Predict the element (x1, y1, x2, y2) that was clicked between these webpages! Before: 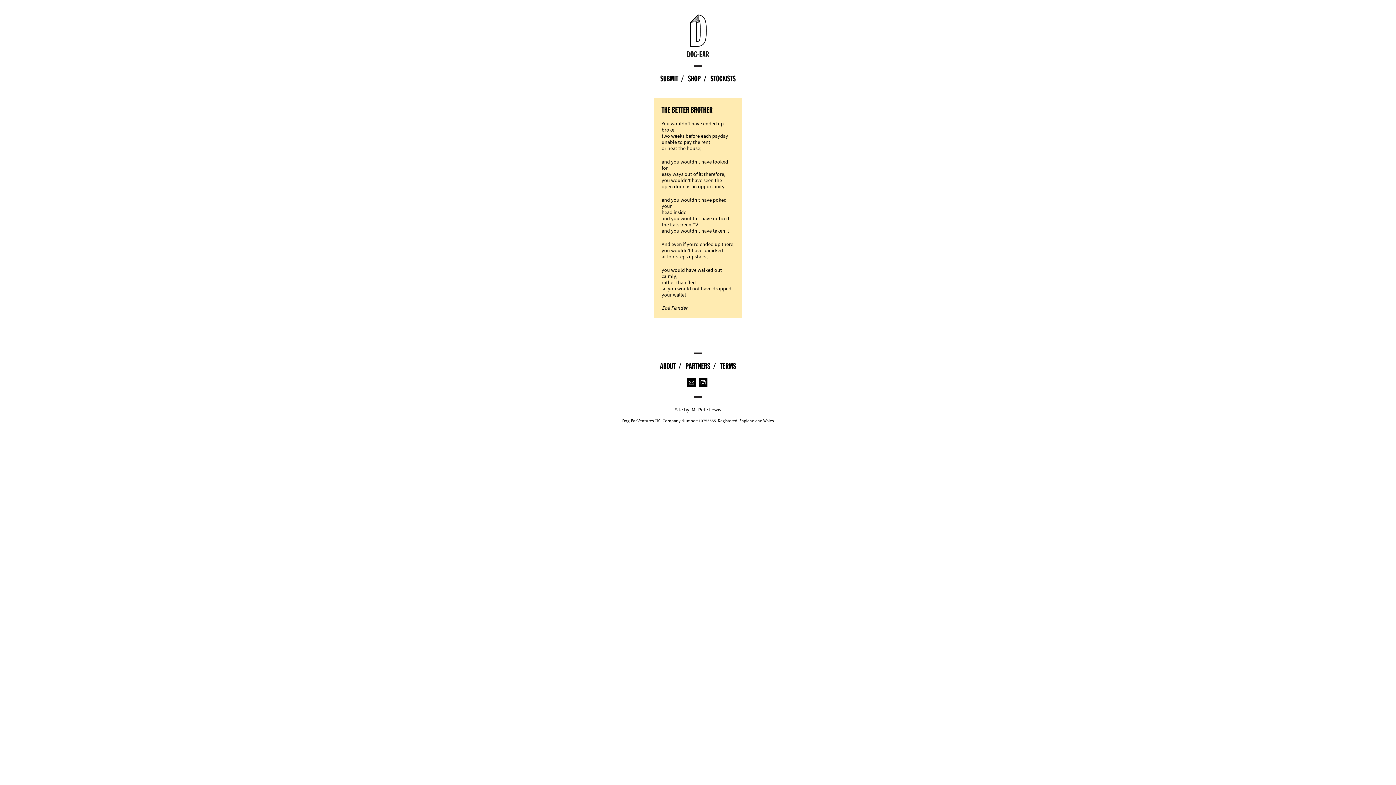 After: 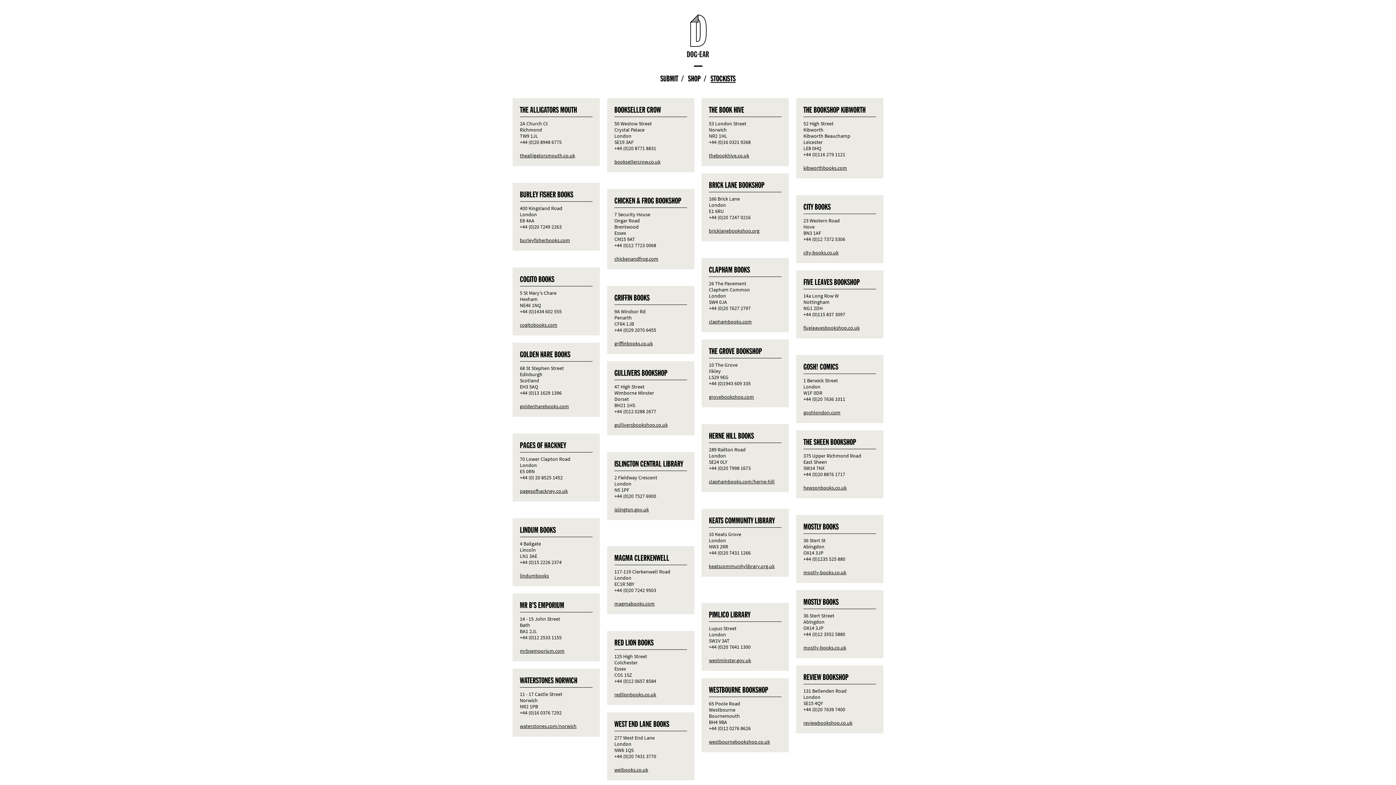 Action: bbox: (710, 74, 735, 83) label: STOCKISTS